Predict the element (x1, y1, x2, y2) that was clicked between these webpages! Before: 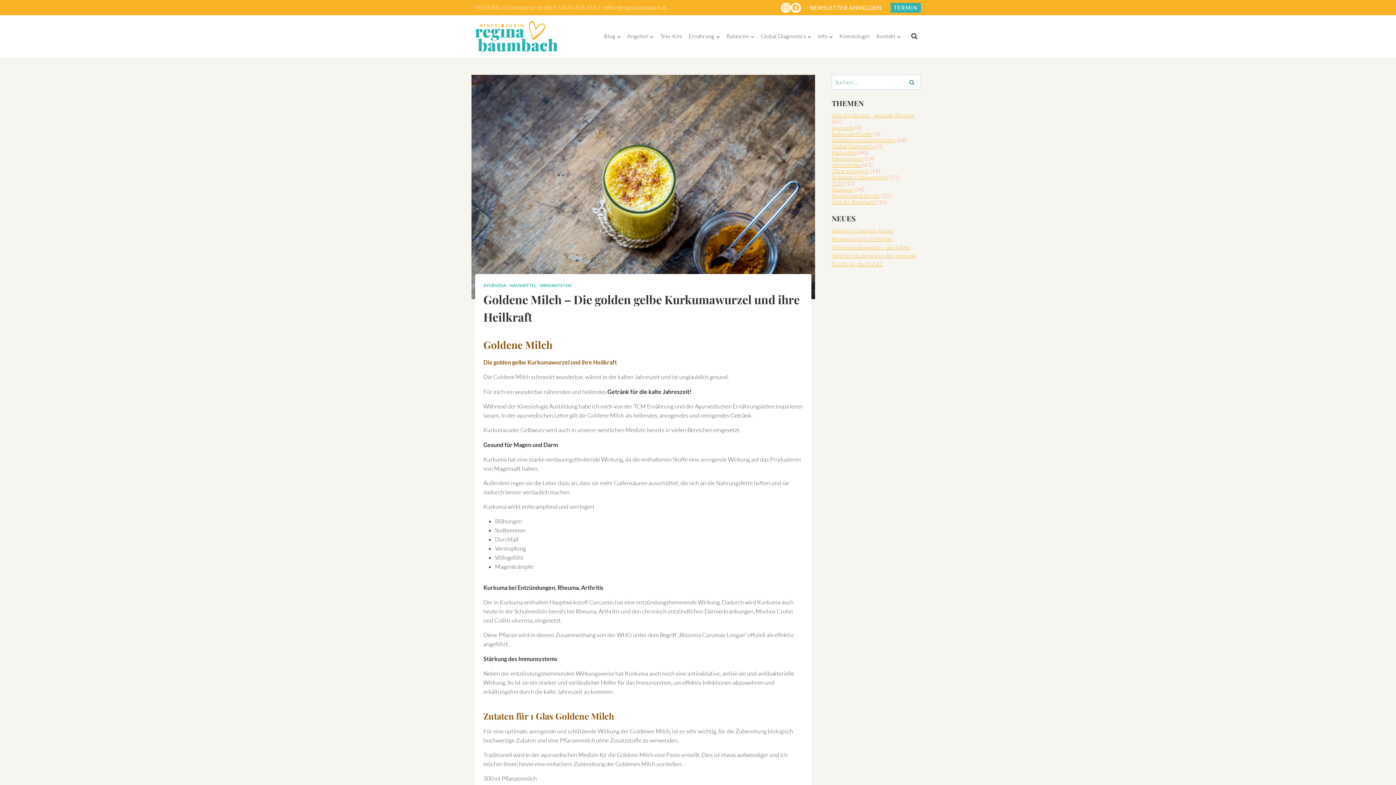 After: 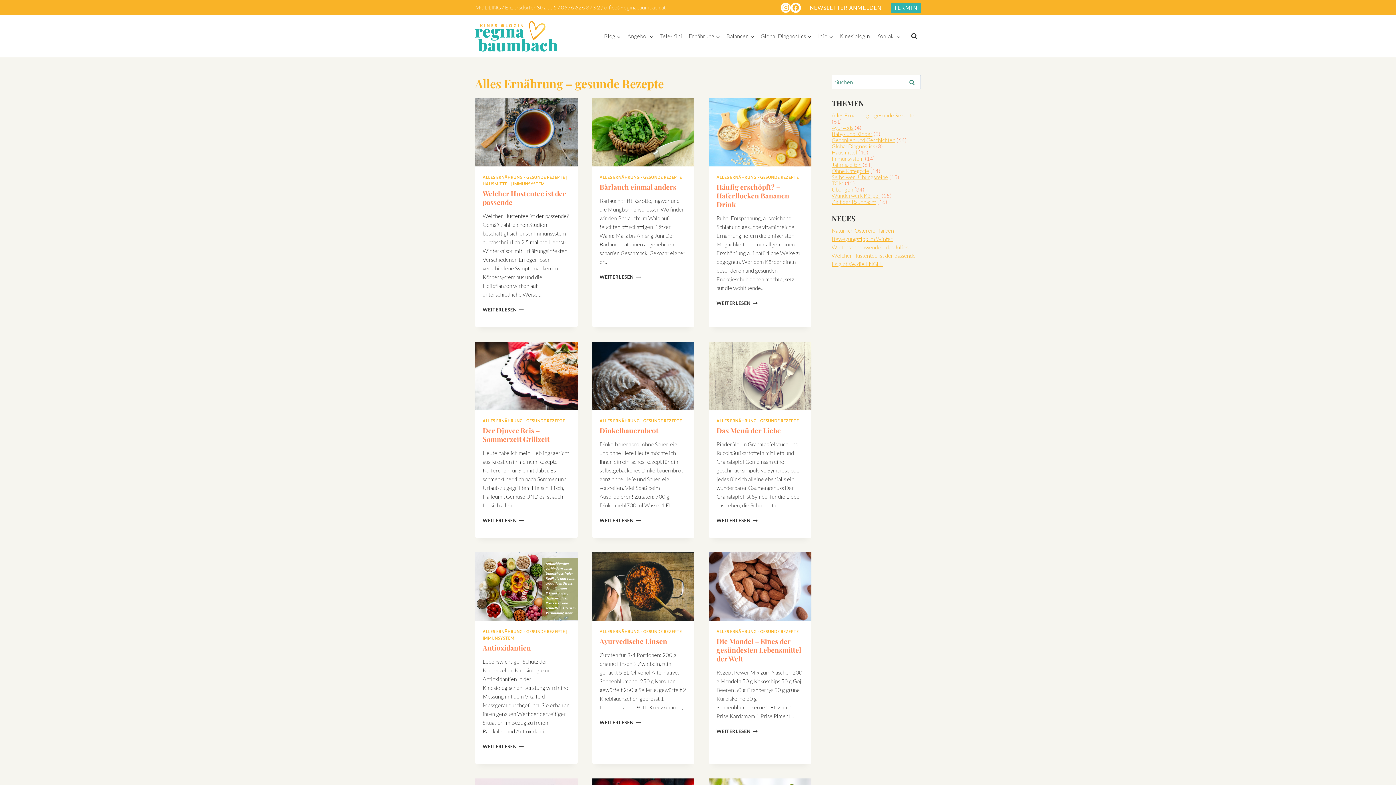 Action: bbox: (831, 111, 914, 118) label: Alles Ernährung – gesunde Rezepte